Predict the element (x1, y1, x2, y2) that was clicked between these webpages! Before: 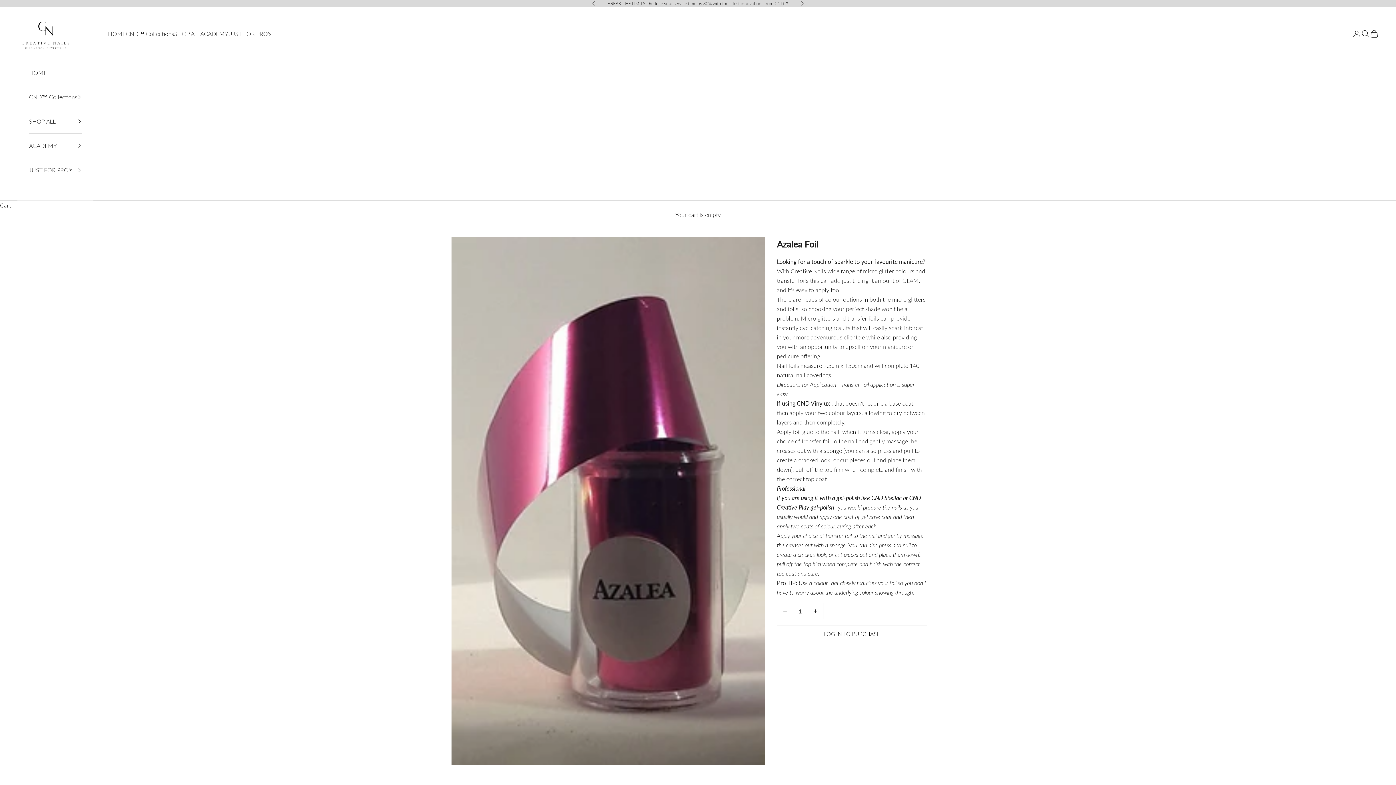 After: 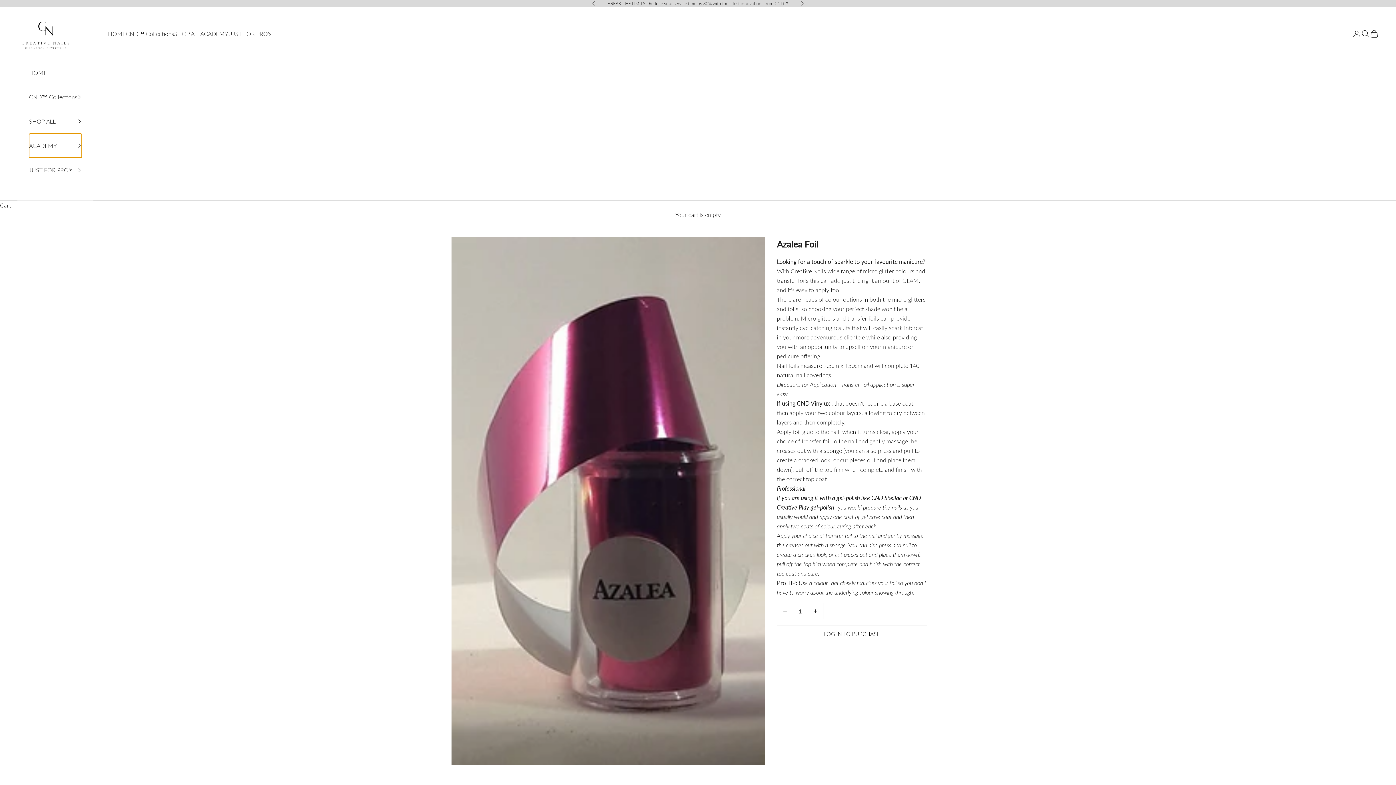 Action: label: ACADEMY bbox: (29, 133, 81, 157)